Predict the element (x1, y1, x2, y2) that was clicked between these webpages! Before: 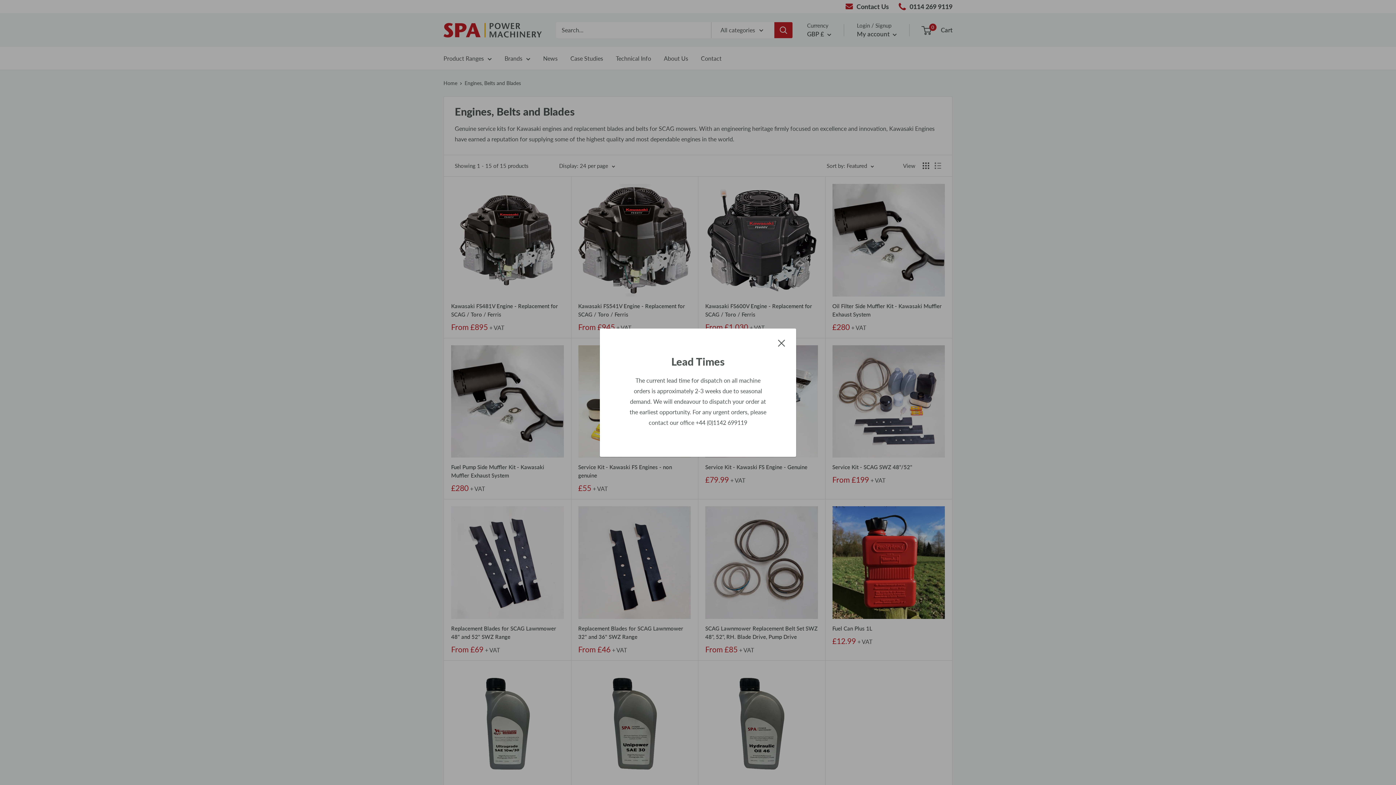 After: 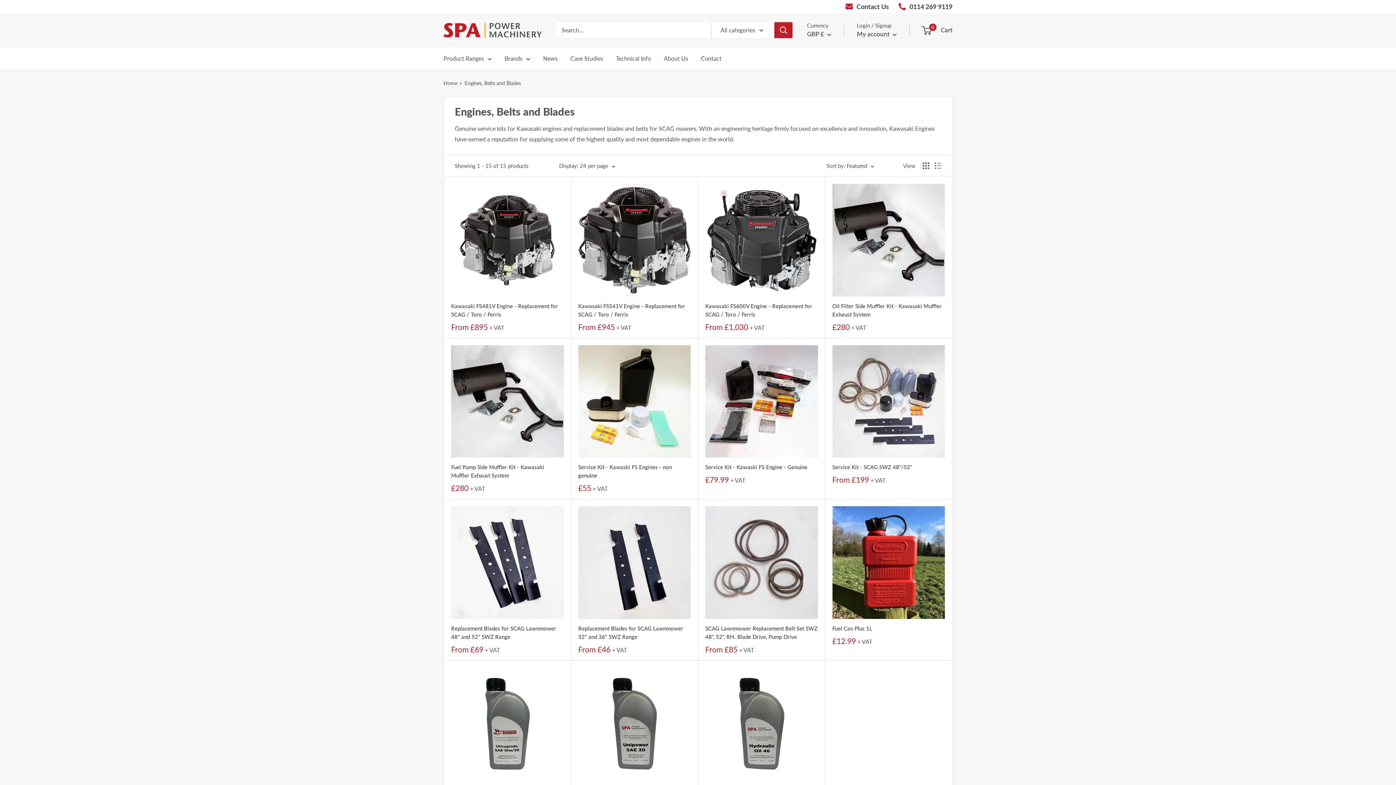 Action: label: Close bbox: (778, 337, 785, 347)